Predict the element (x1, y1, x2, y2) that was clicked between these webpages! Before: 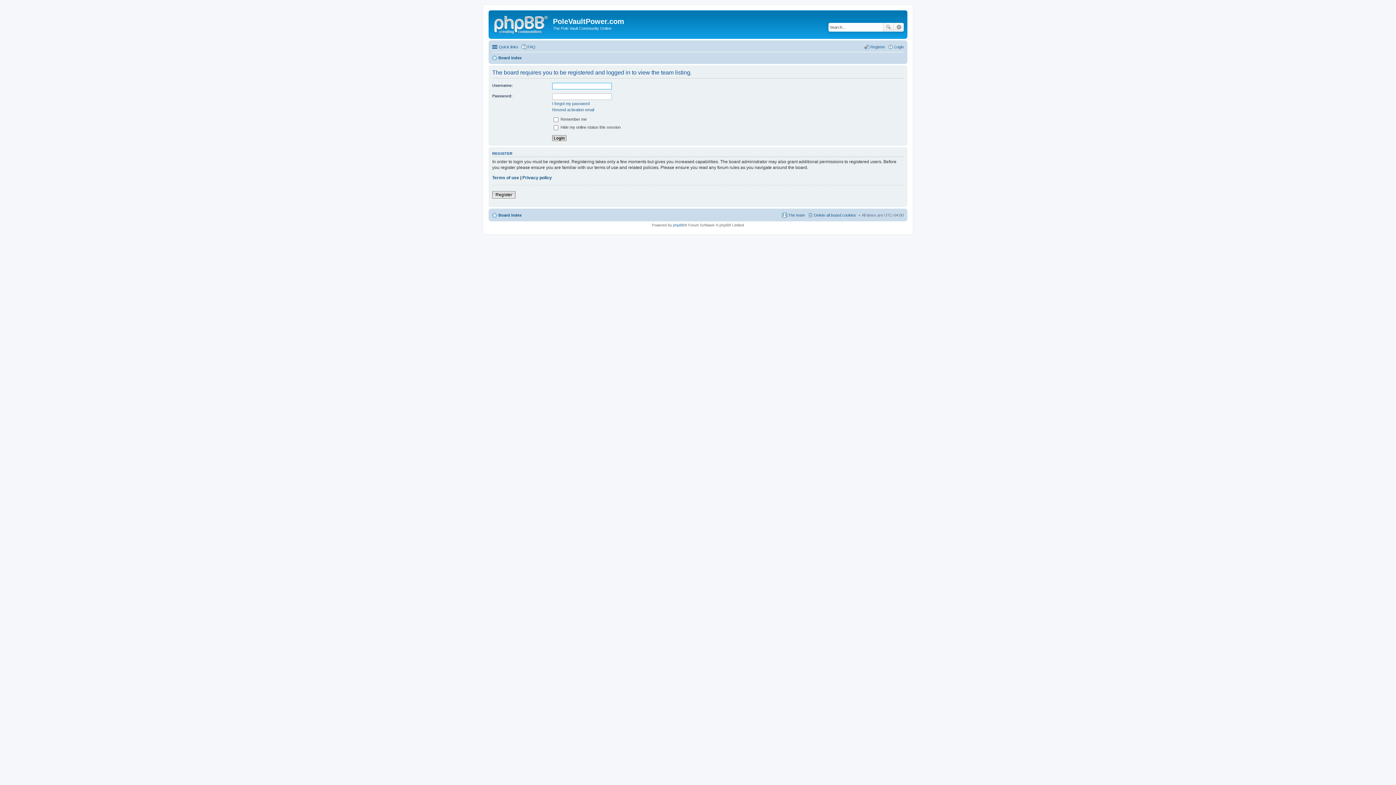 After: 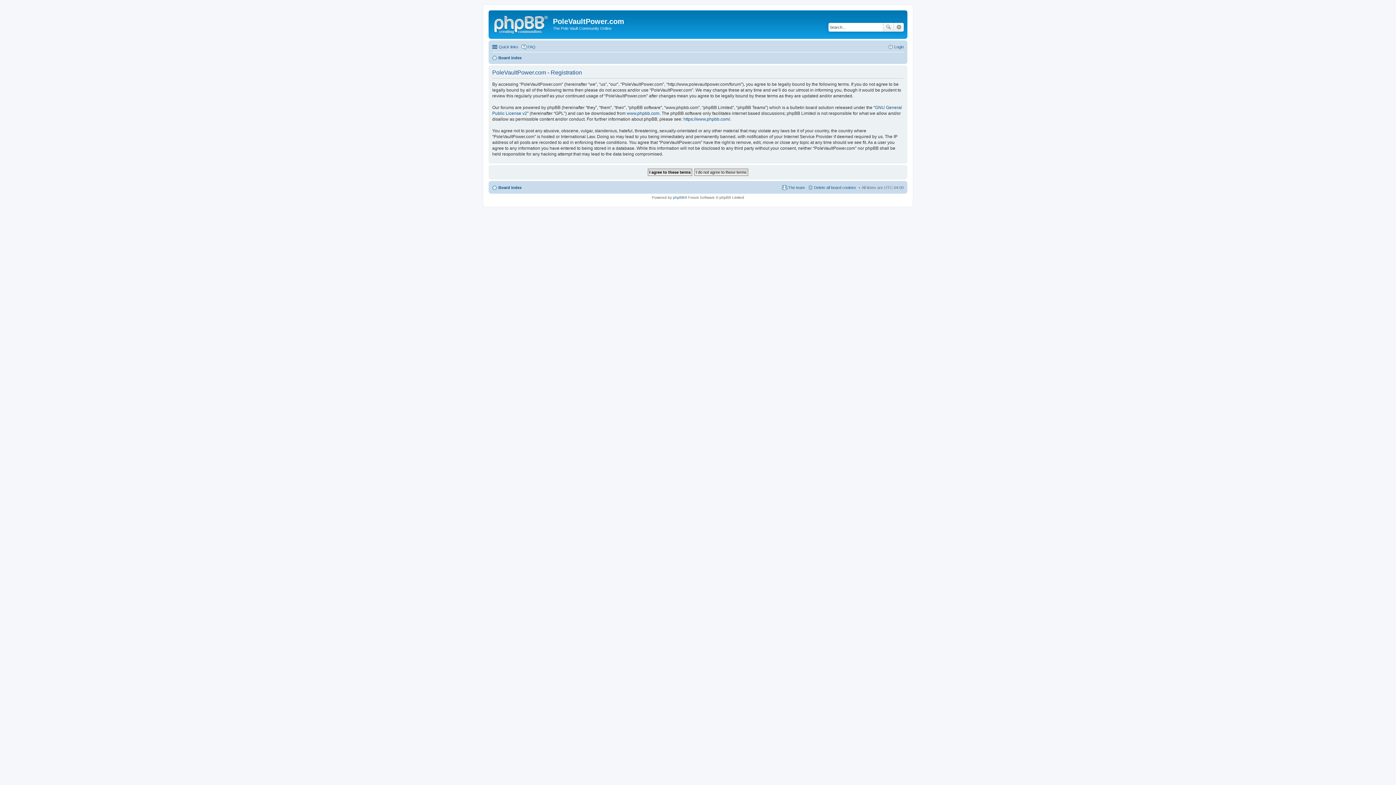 Action: label: Register bbox: (864, 42, 885, 51)